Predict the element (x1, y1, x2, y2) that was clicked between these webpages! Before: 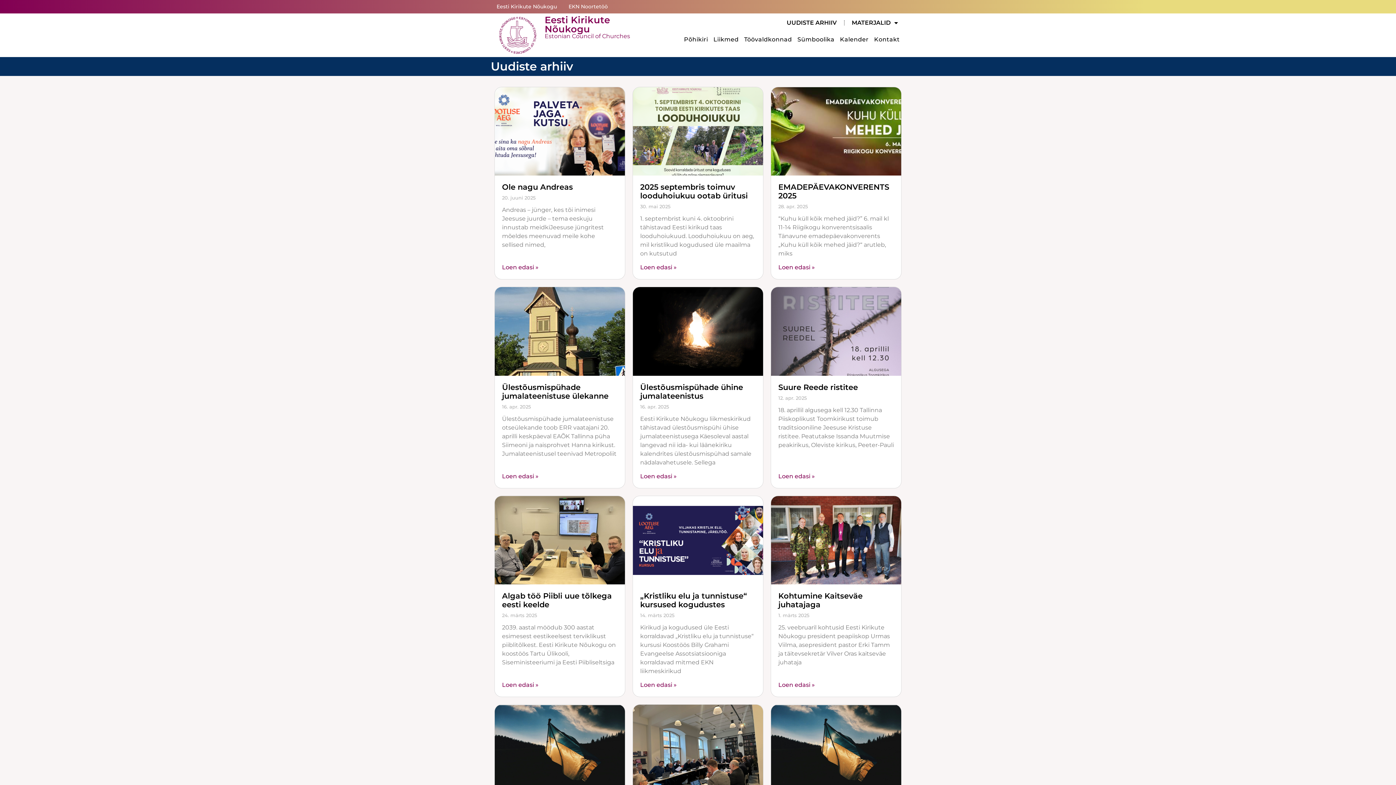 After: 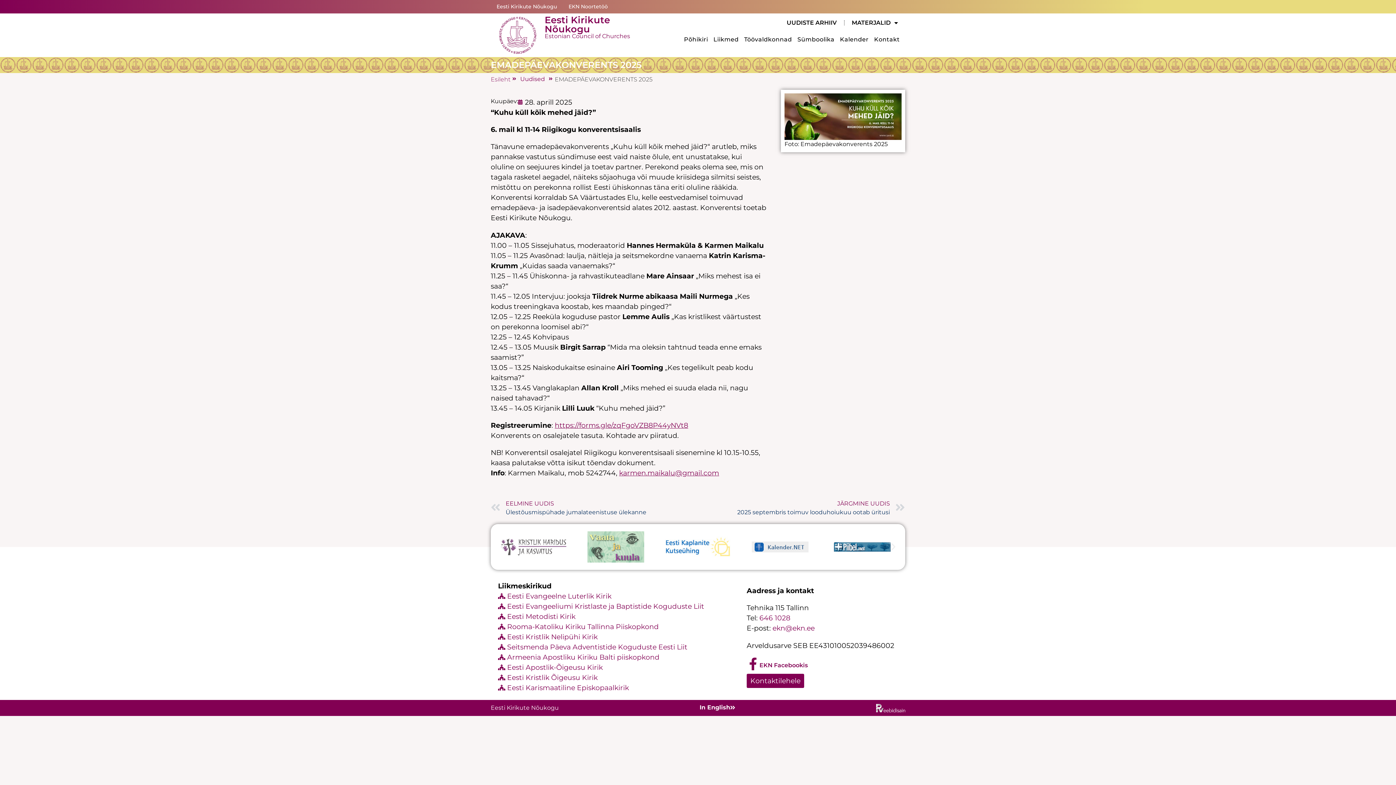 Action: label: EMADEPÄEVAKONVERENTS 2025 bbox: (778, 182, 889, 200)